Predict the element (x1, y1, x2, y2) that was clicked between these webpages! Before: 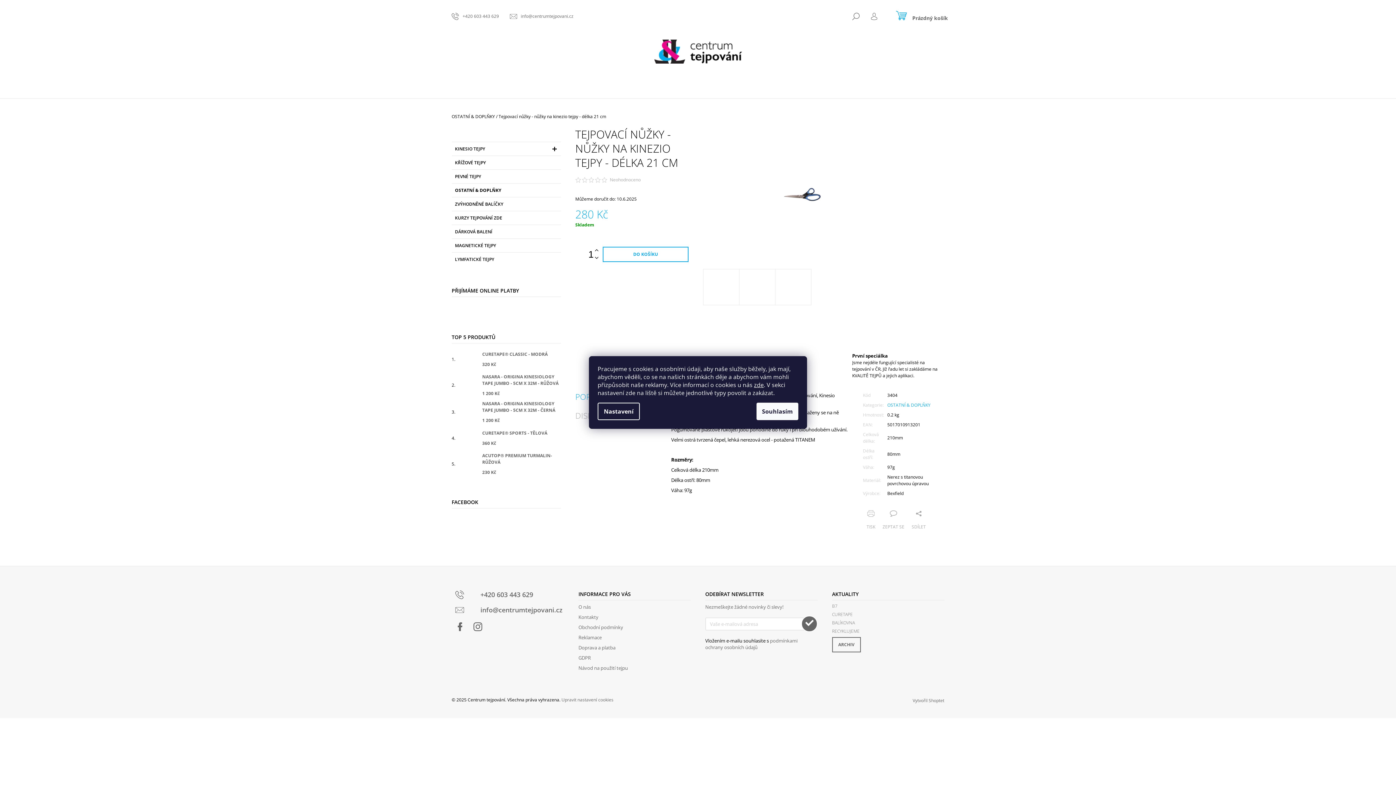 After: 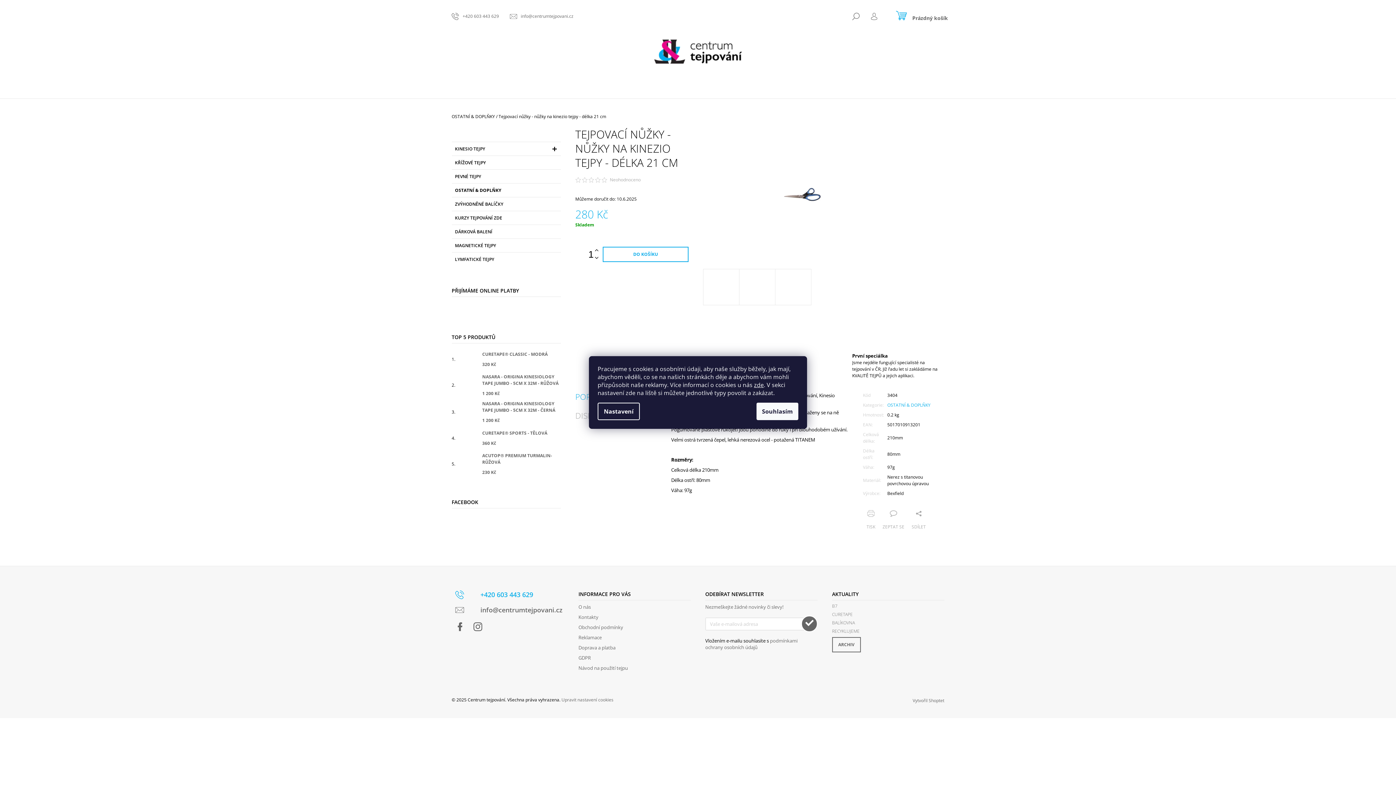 Action: label: Zavolat na +420603443629 bbox: (455, 588, 564, 603)